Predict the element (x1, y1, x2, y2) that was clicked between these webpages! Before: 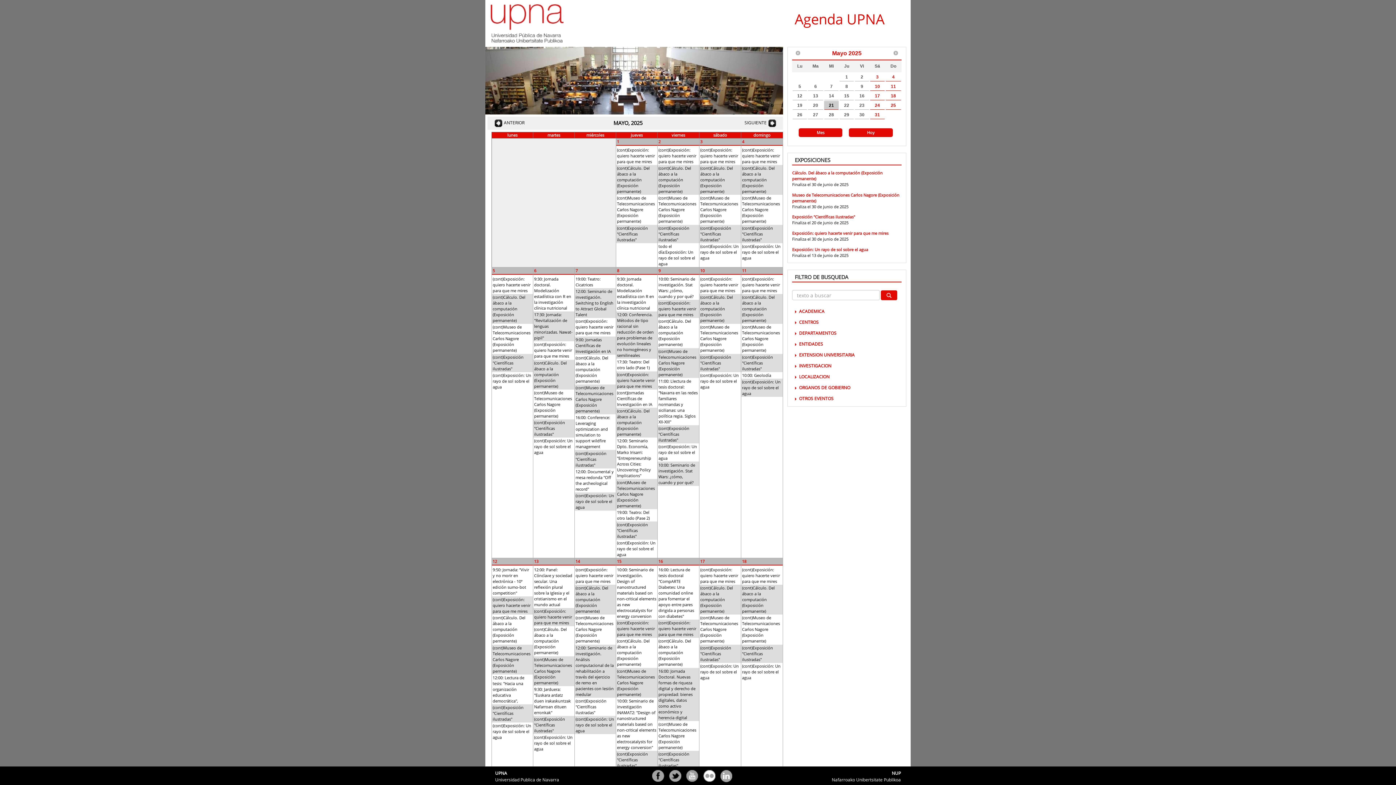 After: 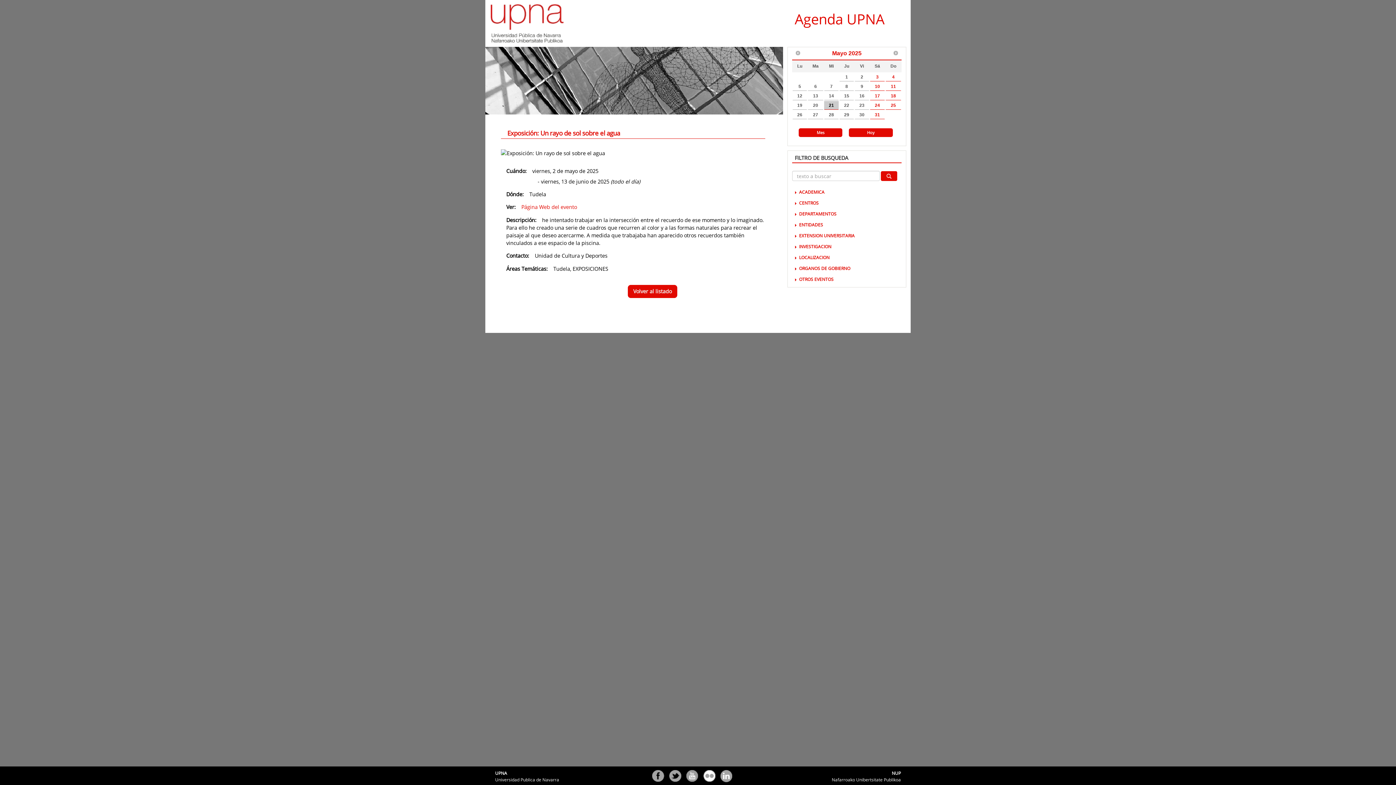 Action: label: (cont)Exposición: Un rayo de sol sobre el agua bbox: (492, 372, 533, 390)